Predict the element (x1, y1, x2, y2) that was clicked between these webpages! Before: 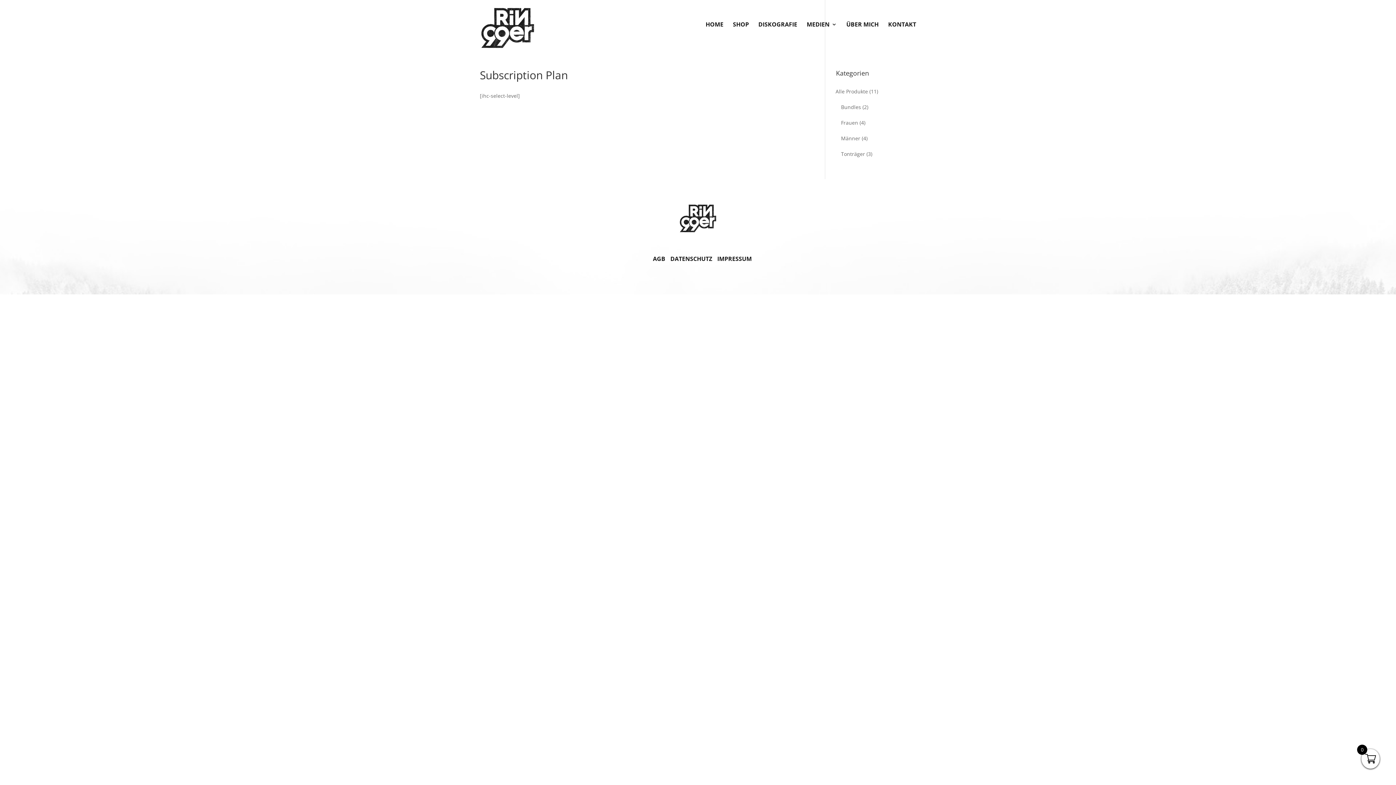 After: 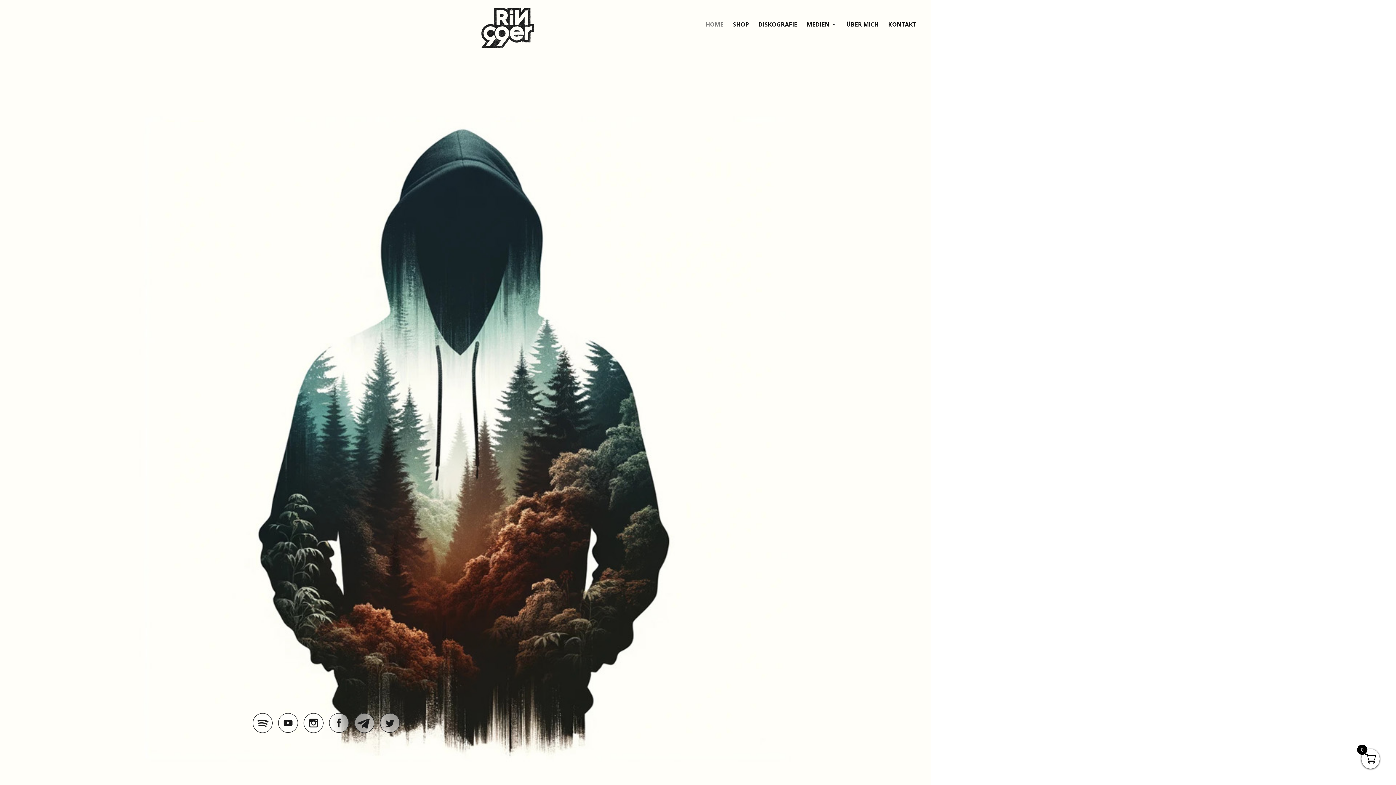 Action: bbox: (705, 21, 723, 48) label: HOME